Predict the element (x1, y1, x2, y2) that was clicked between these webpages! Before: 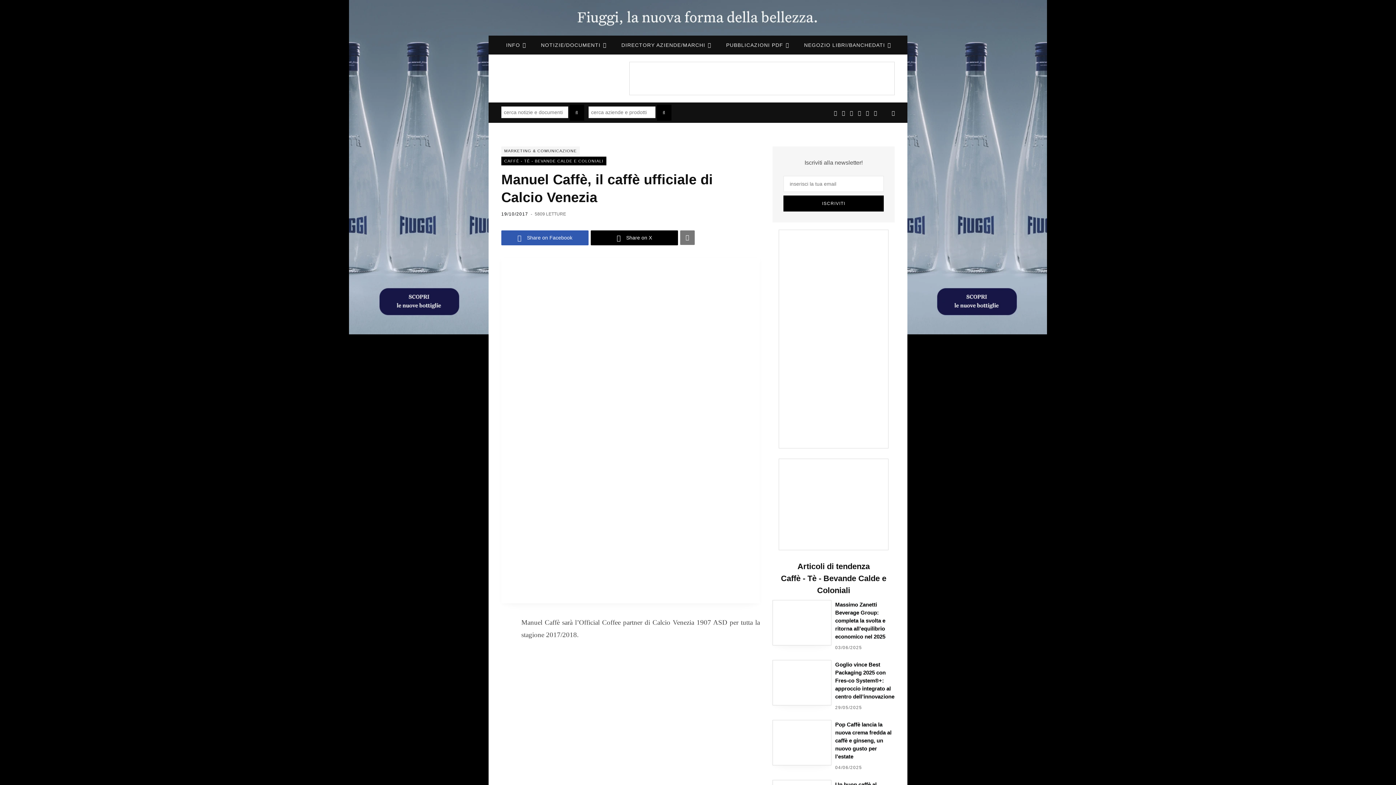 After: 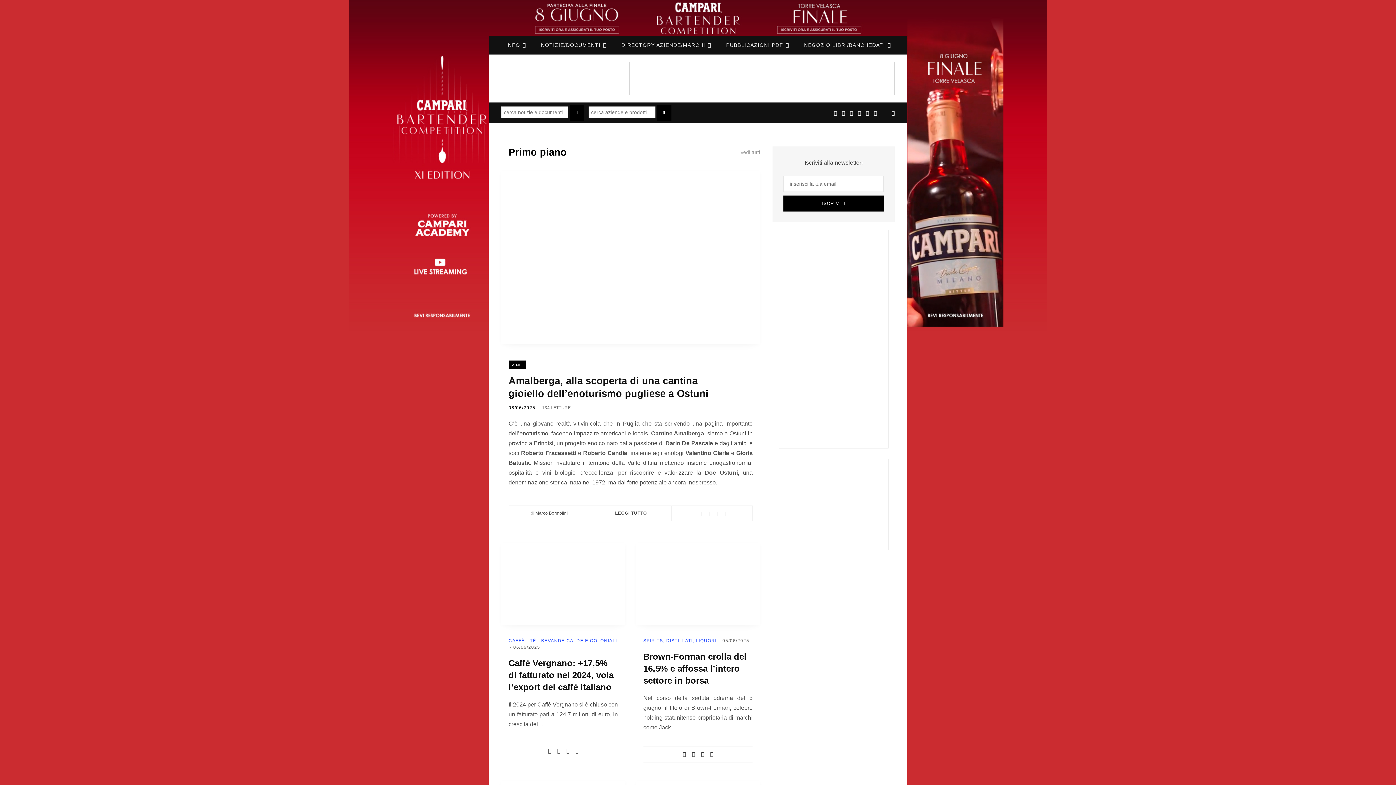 Action: bbox: (501, 90, 614, 96)